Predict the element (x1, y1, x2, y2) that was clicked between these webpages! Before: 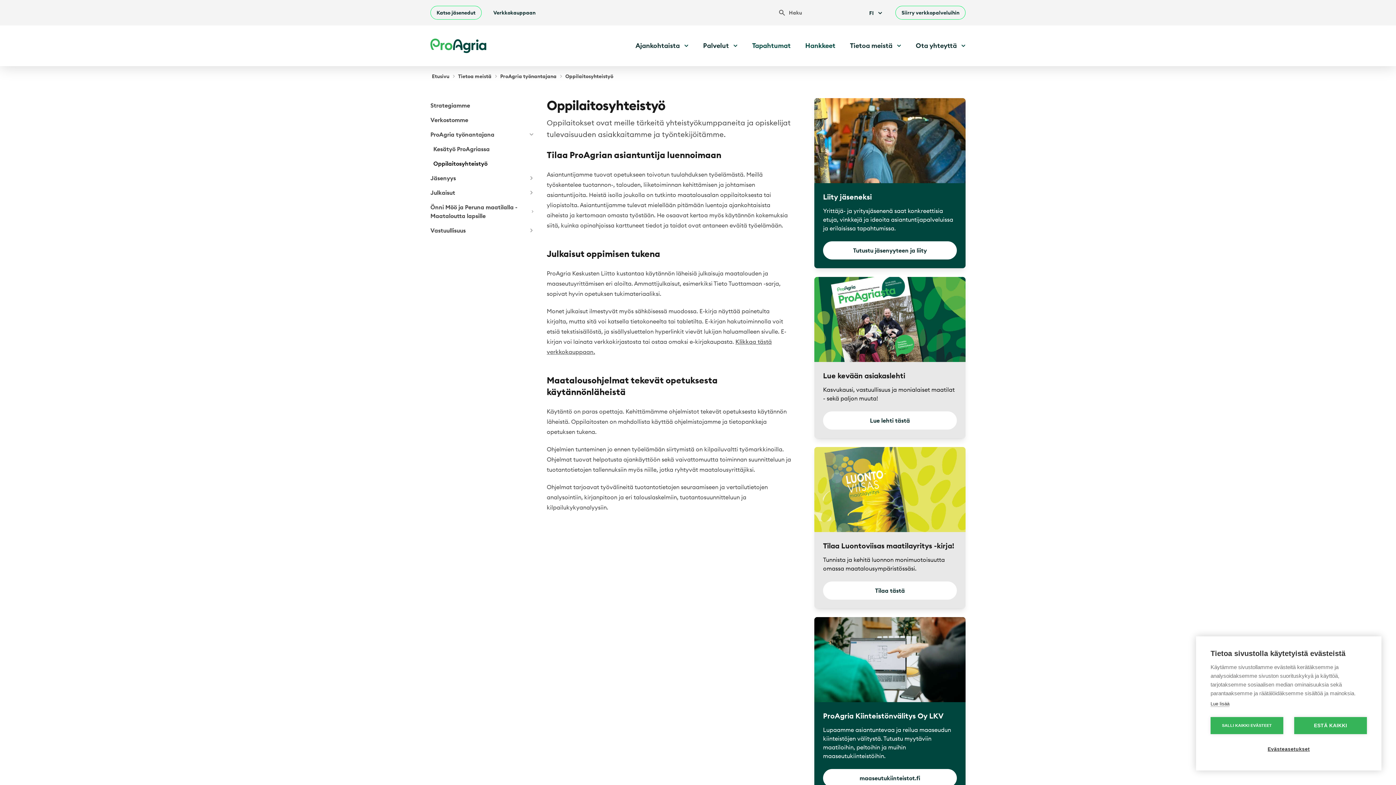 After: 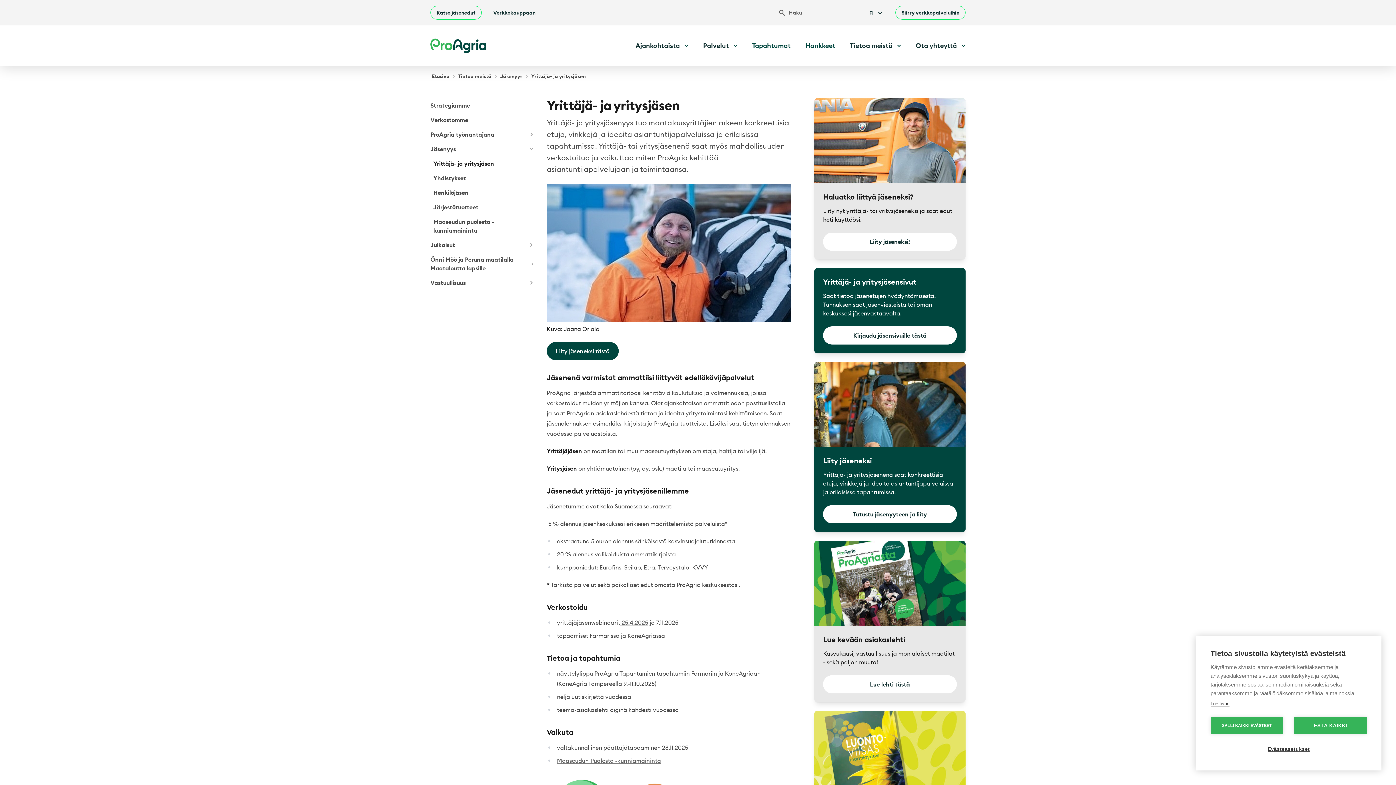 Action: bbox: (814, 98, 965, 268) label: Liity jäseneksi

Yrittäjä- ja yritysjäsenenä saat konkreettisia etuja, vinkkejä ja ideoita asiantuntijapalveluissa ja erilaisissa tapahtumissa. 

Tutustu jäsenyyteen ja liity